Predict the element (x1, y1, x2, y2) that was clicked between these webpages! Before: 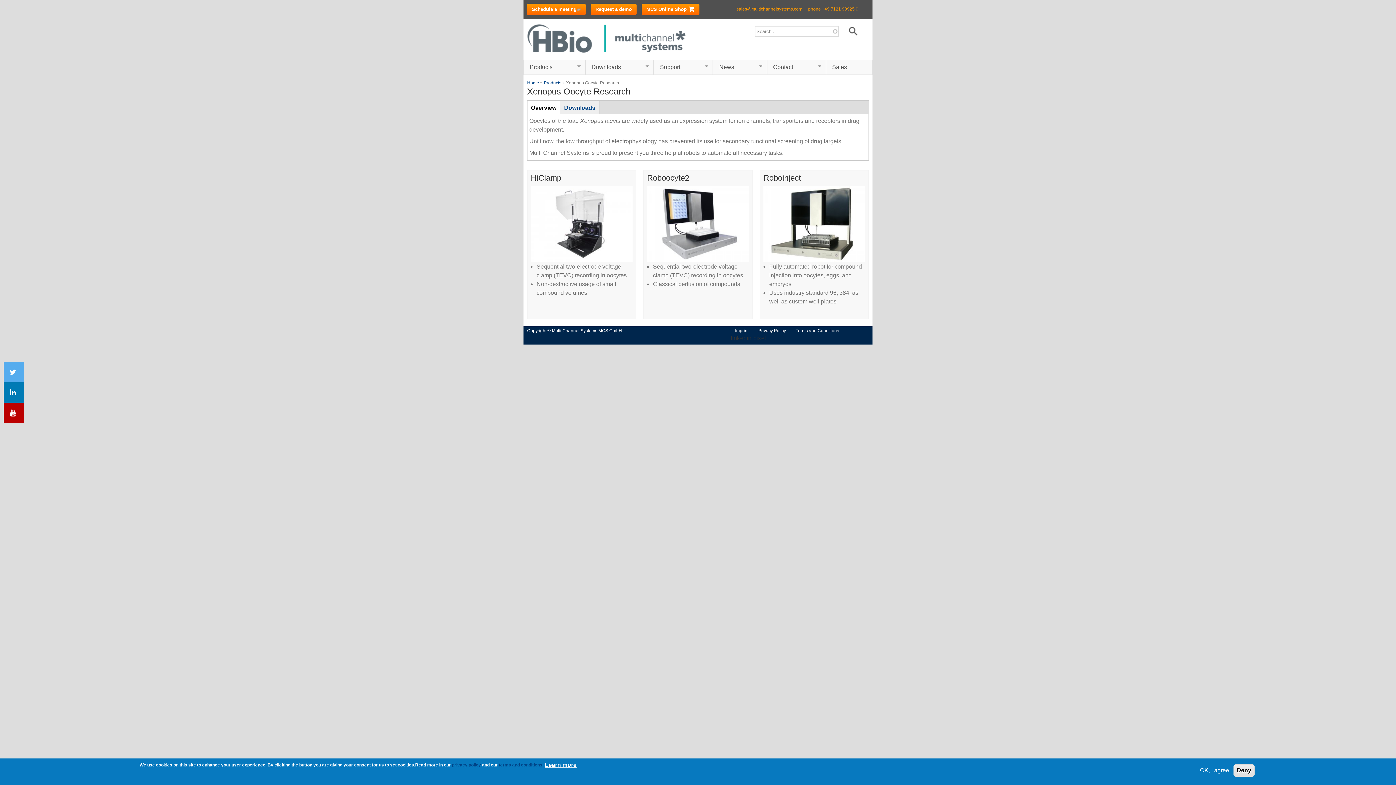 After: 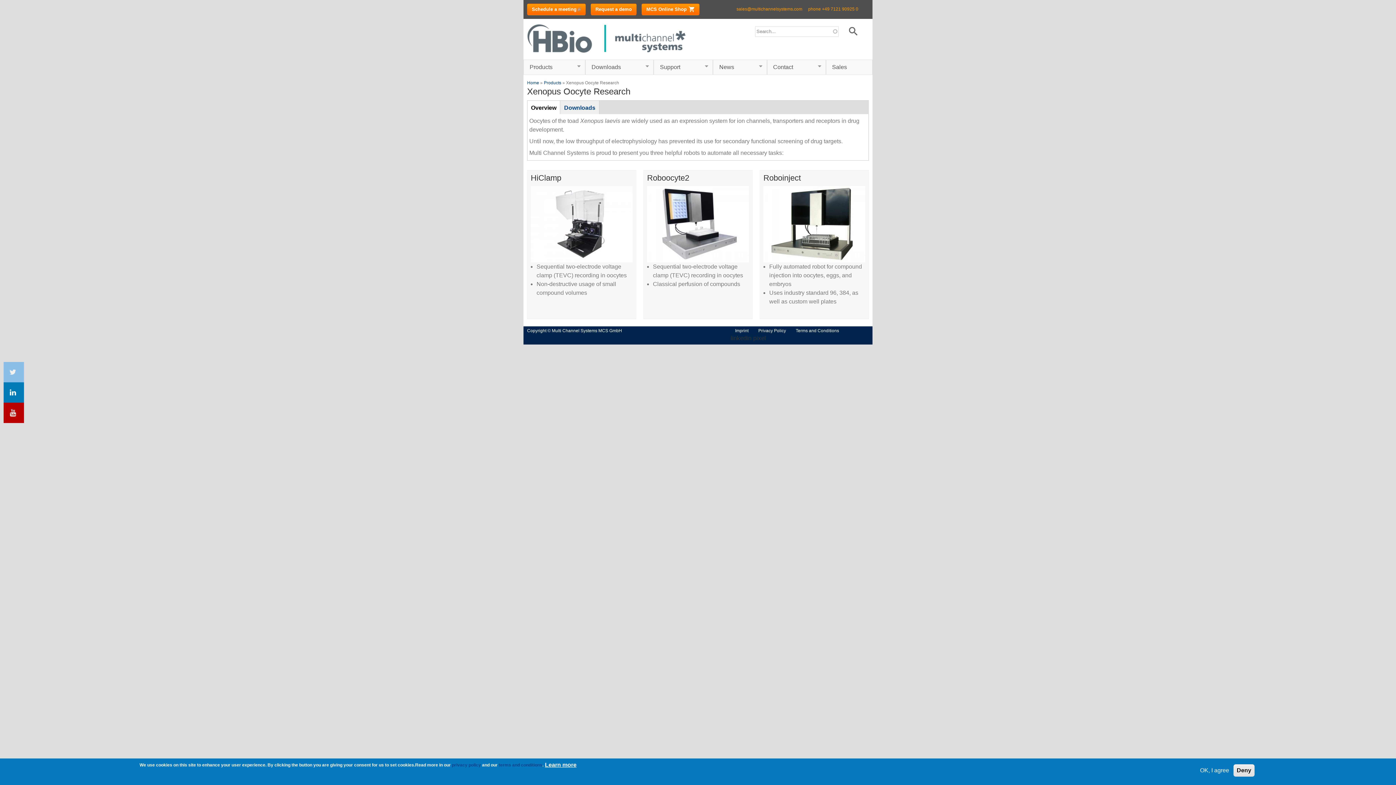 Action: bbox: (3, 362, 24, 382) label:  